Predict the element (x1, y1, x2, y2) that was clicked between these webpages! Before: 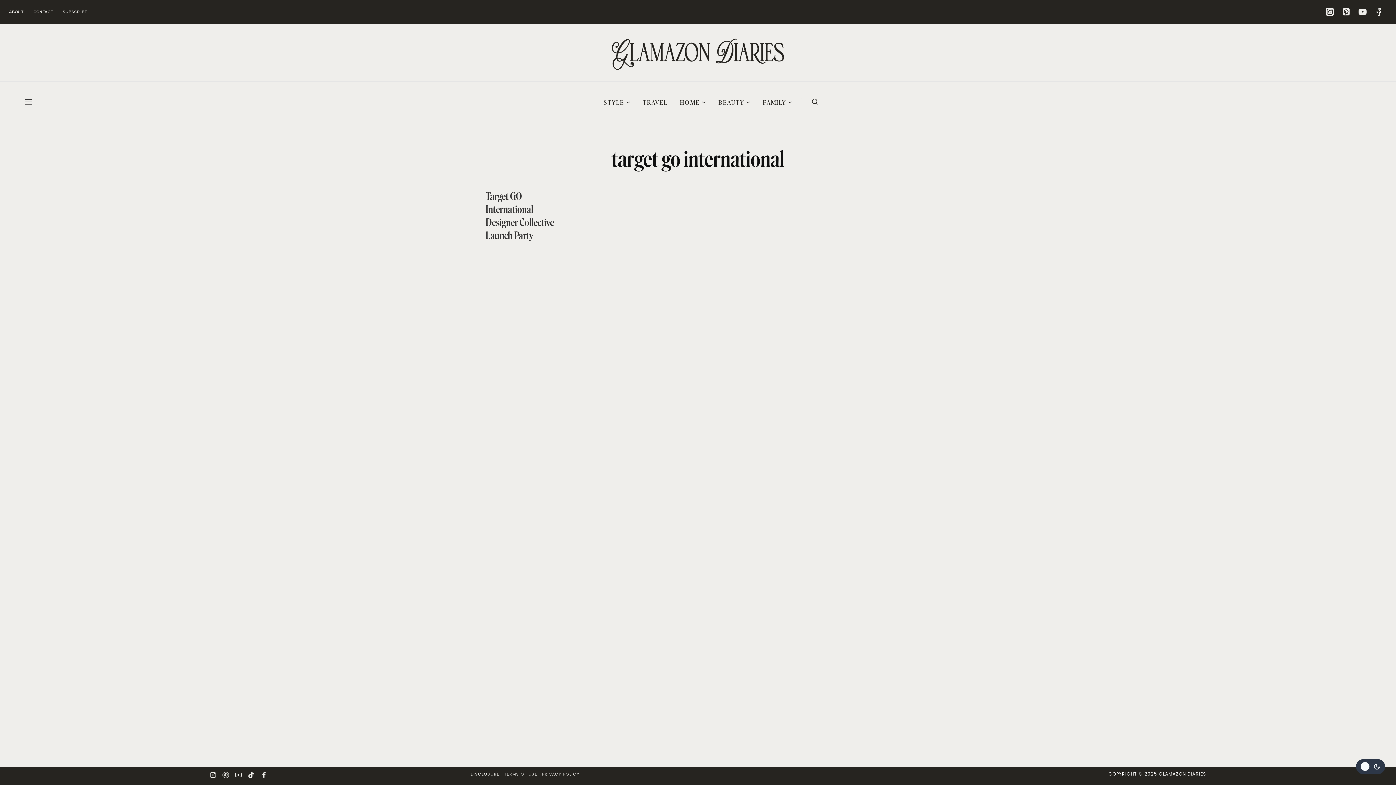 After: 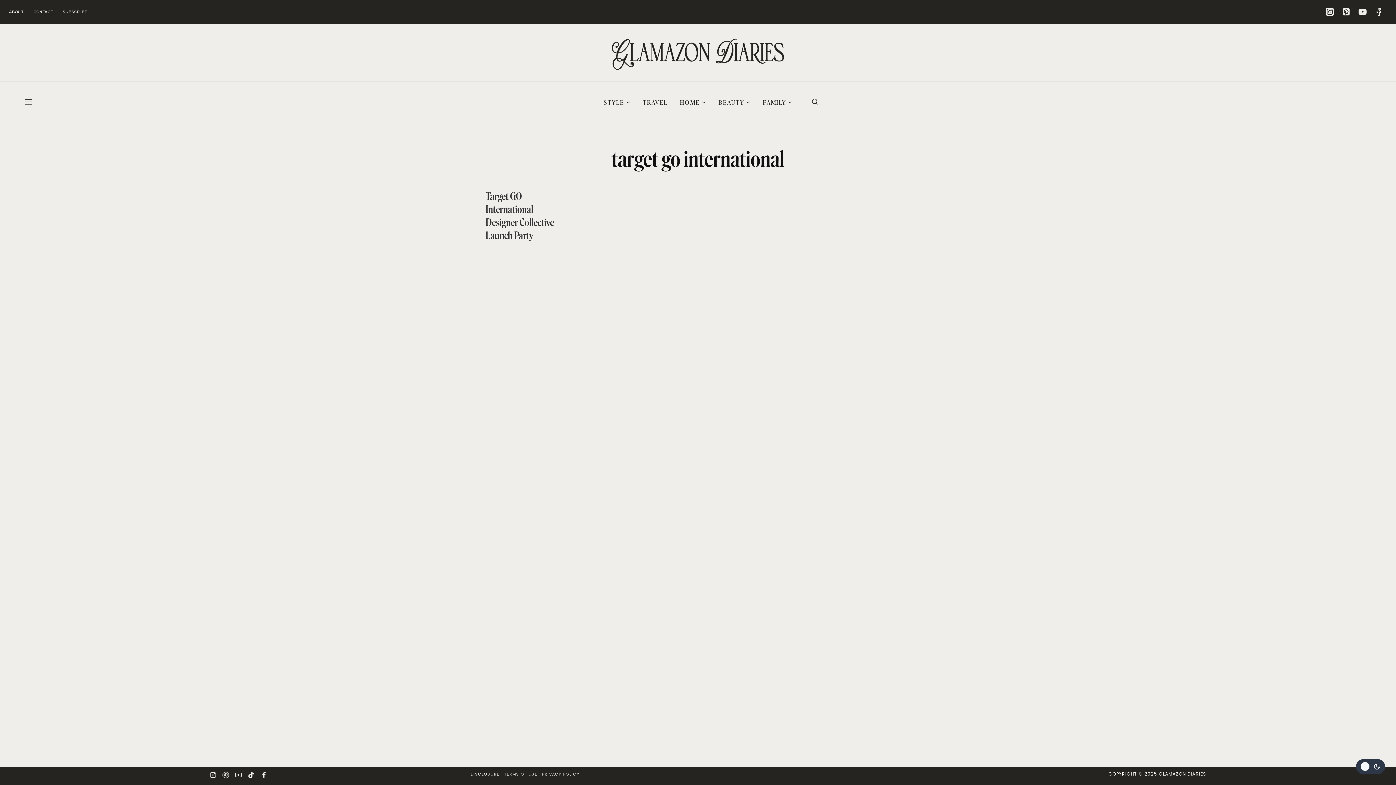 Action: label: Instagram bbox: (206, 769, 219, 781)